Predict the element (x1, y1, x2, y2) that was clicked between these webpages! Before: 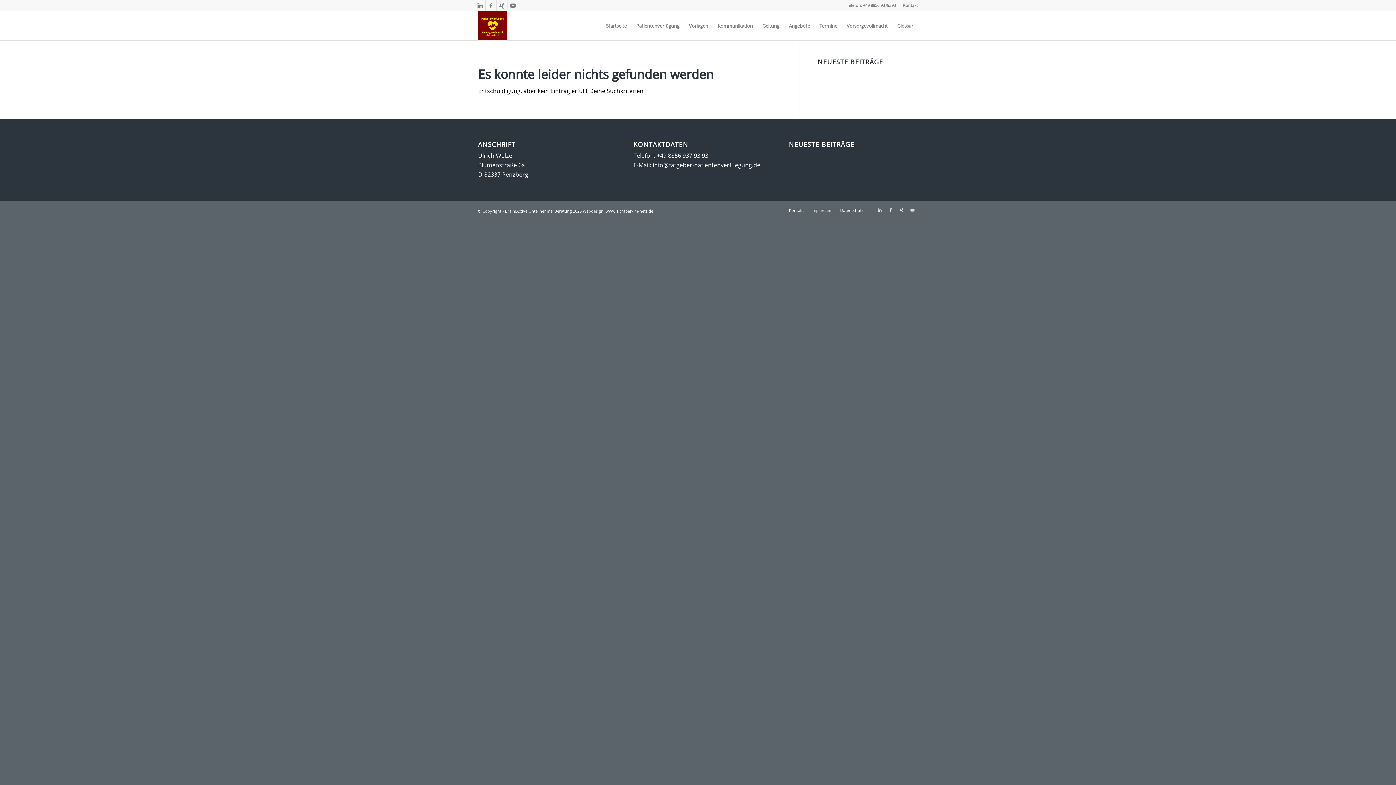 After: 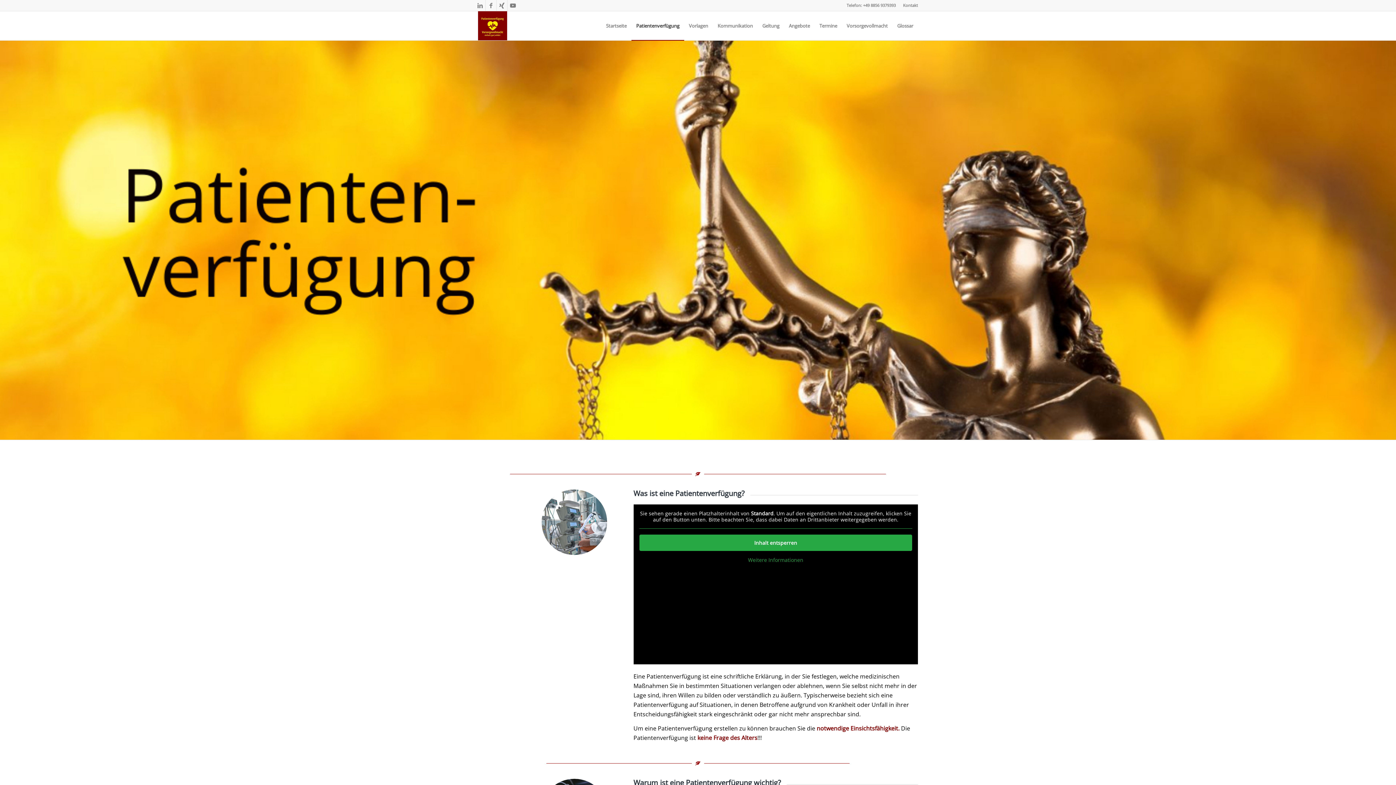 Action: label: Patientenverfügung bbox: (631, 11, 684, 40)